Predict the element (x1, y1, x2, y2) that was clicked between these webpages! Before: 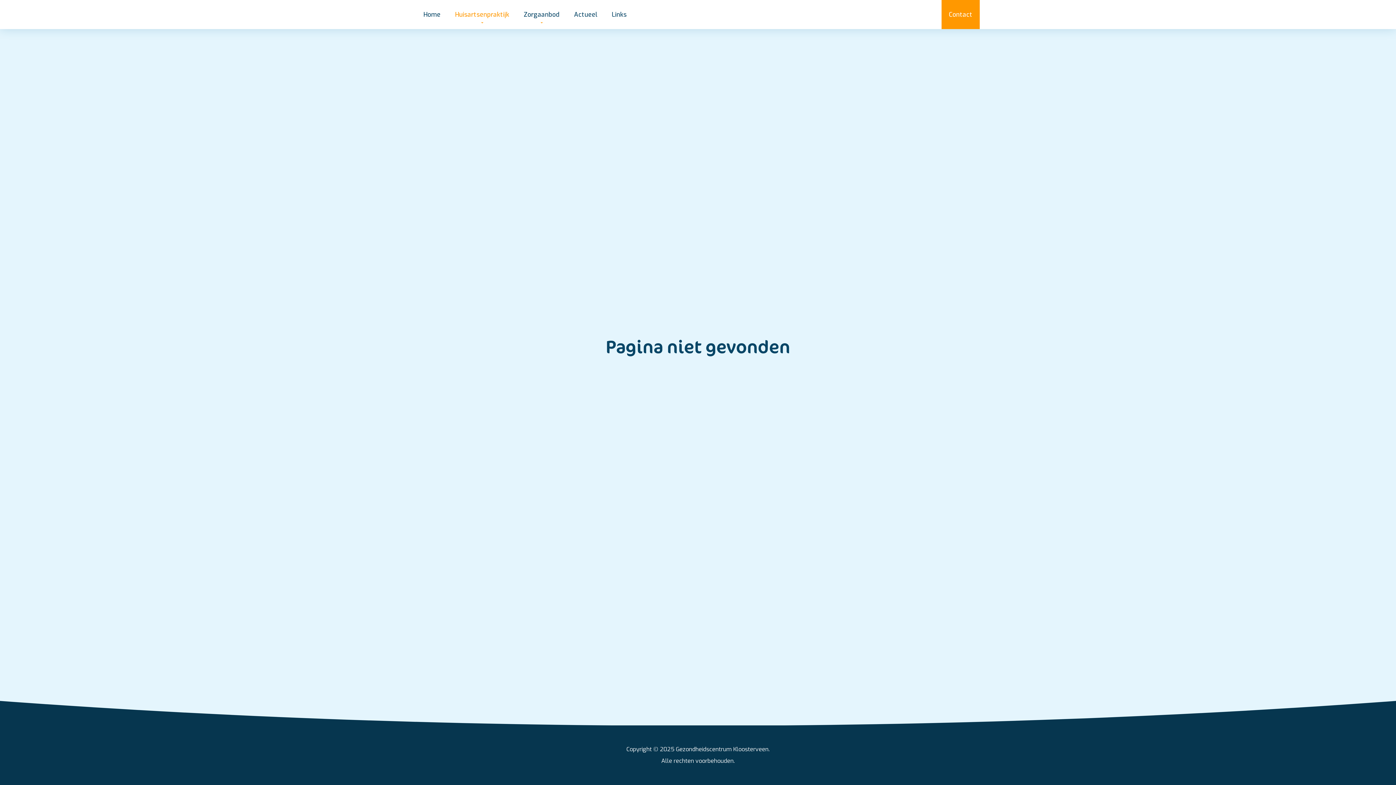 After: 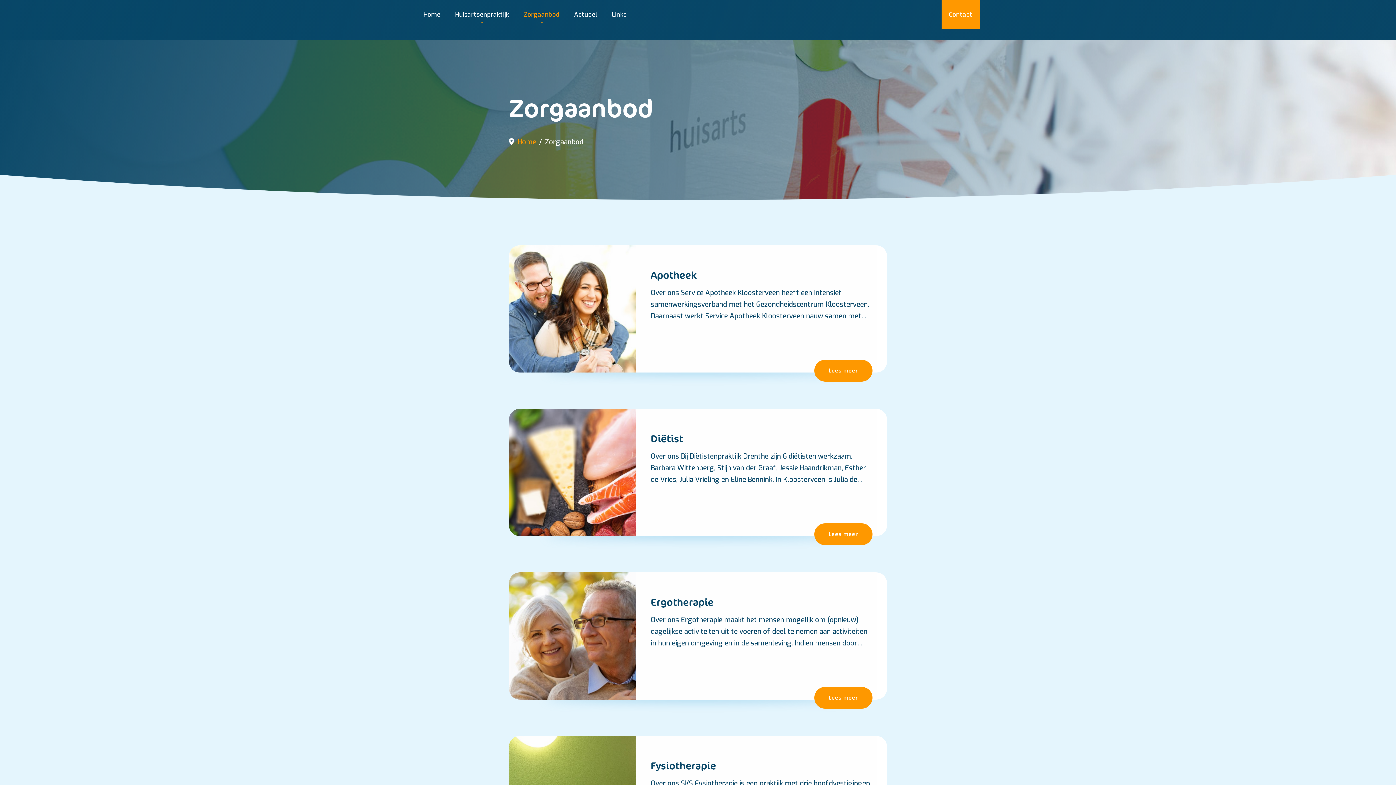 Action: label: Zorgaanbod bbox: (516, 0, 566, 29)